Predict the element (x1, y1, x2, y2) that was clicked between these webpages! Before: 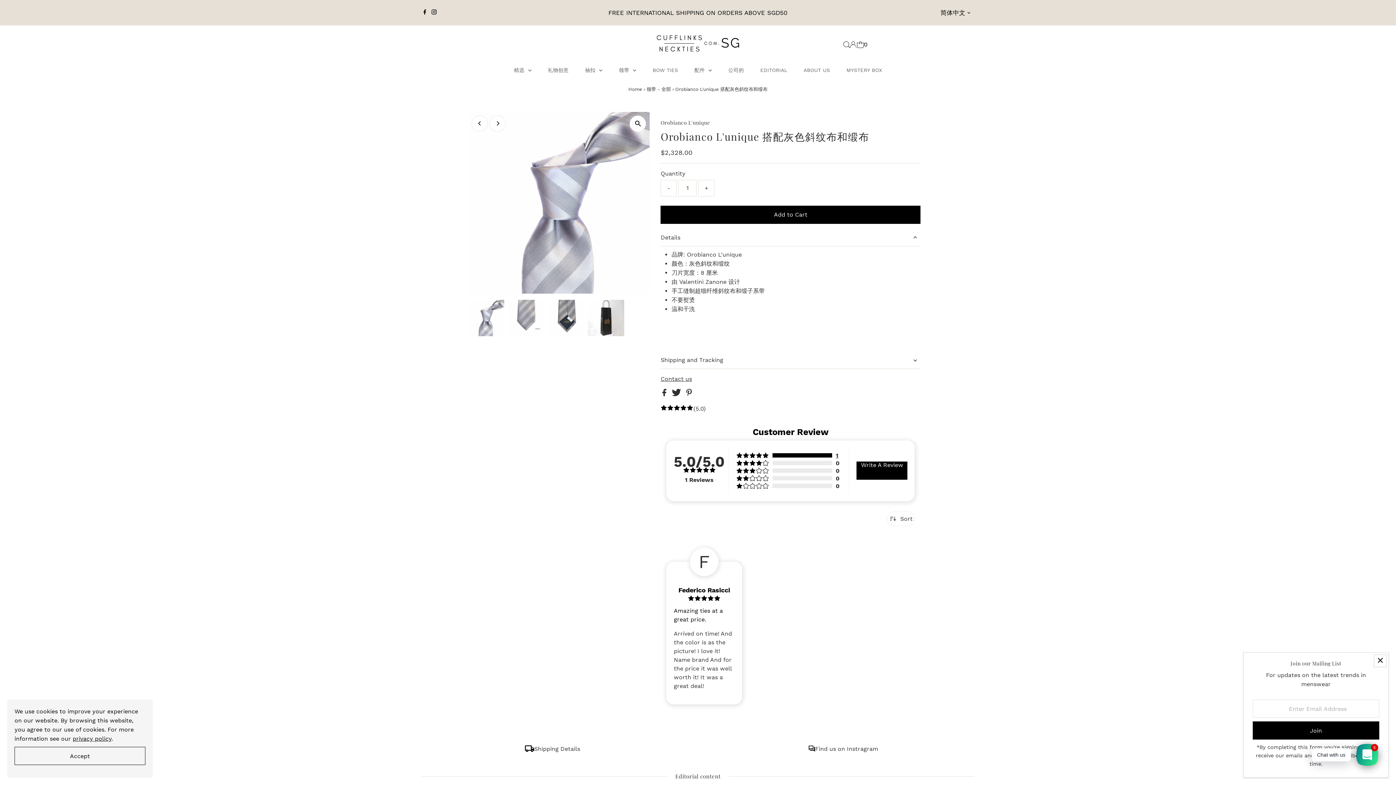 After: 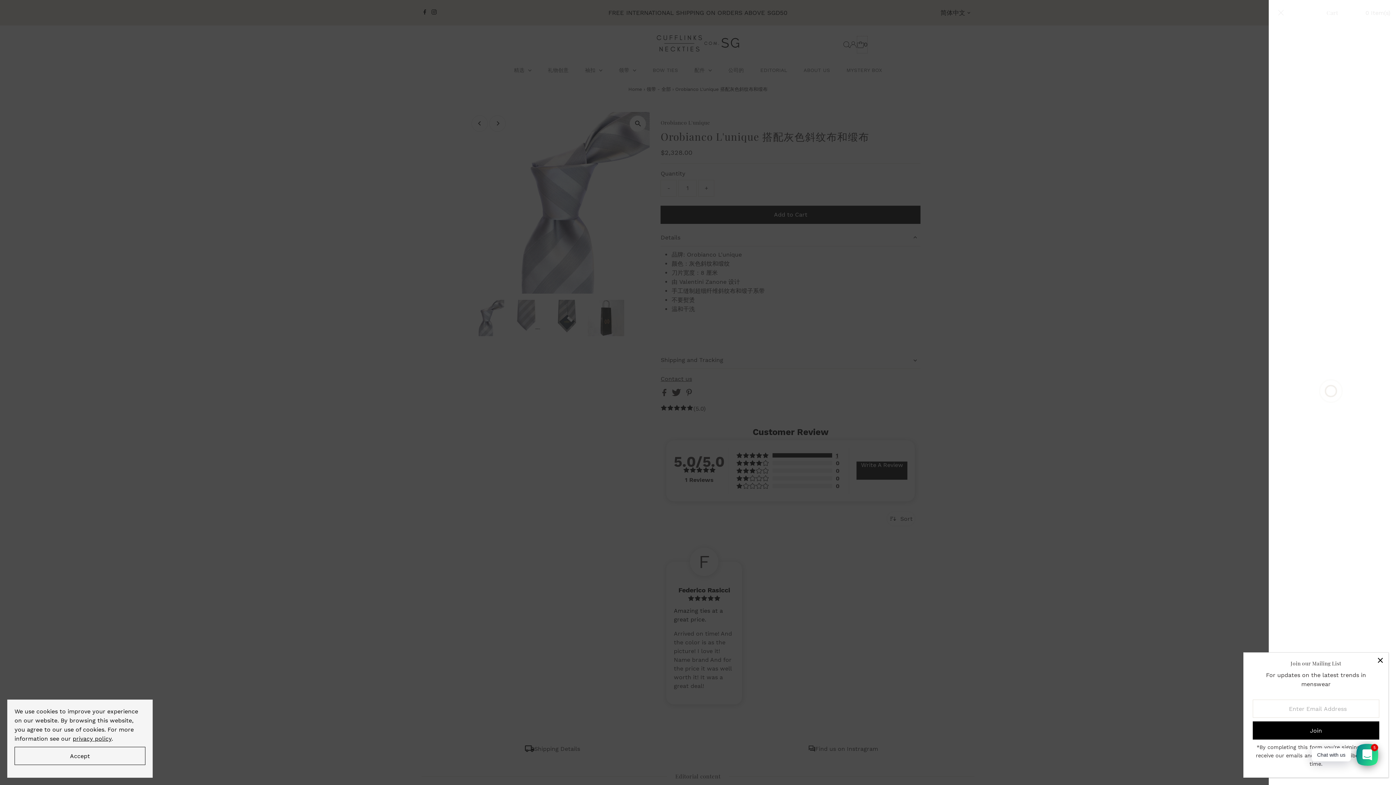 Action: bbox: (856, 35, 867, 53) label: Open cart